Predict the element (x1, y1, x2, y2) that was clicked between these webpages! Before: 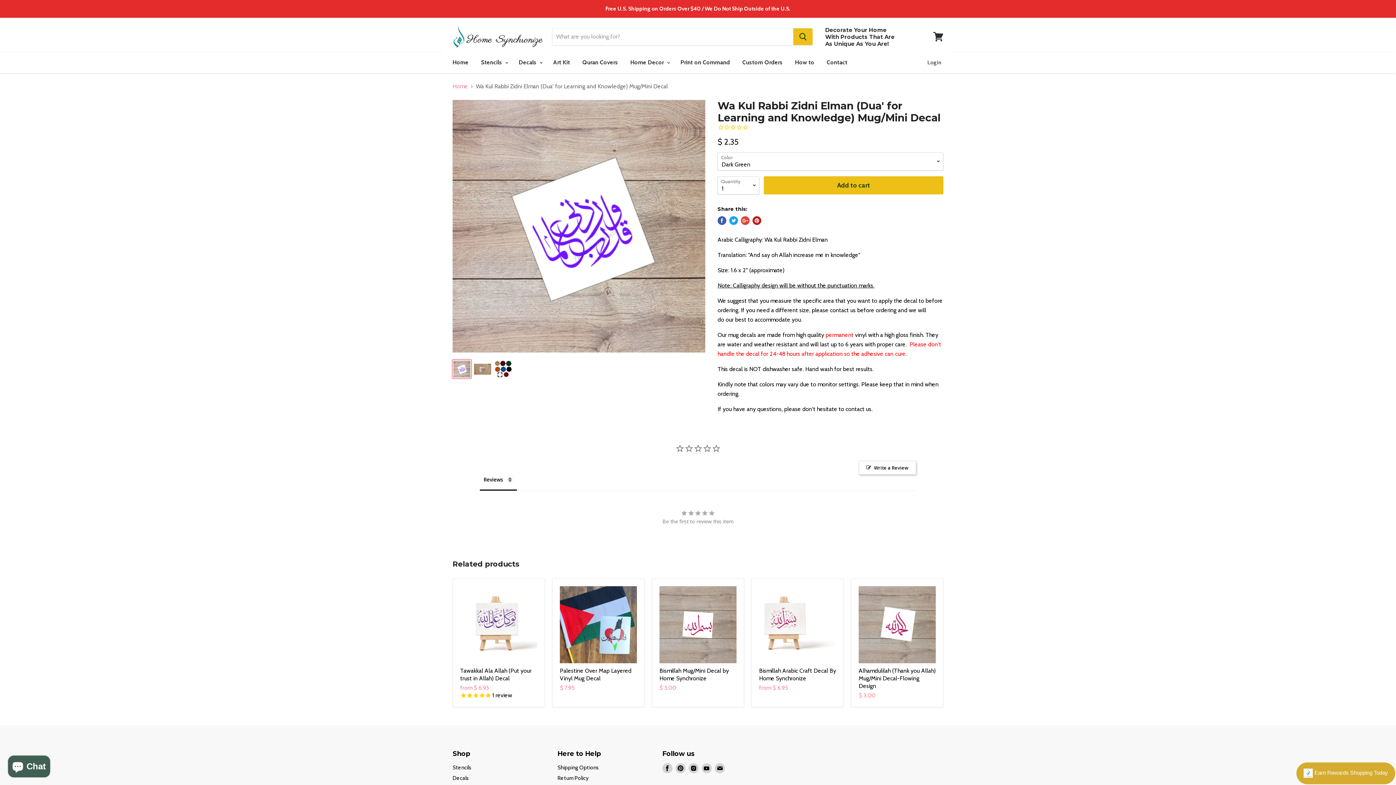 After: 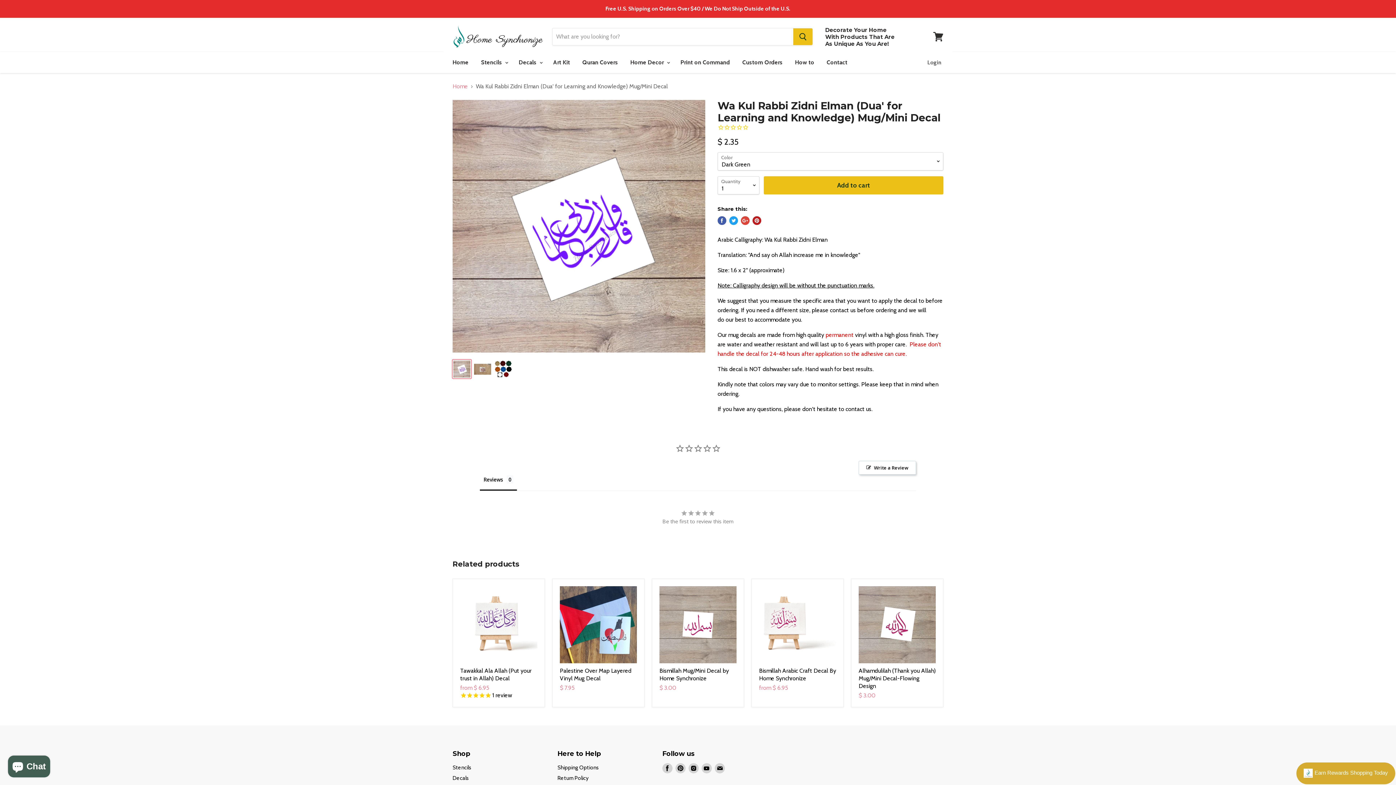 Action: label: Pin on Pinterest bbox: (752, 216, 761, 225)